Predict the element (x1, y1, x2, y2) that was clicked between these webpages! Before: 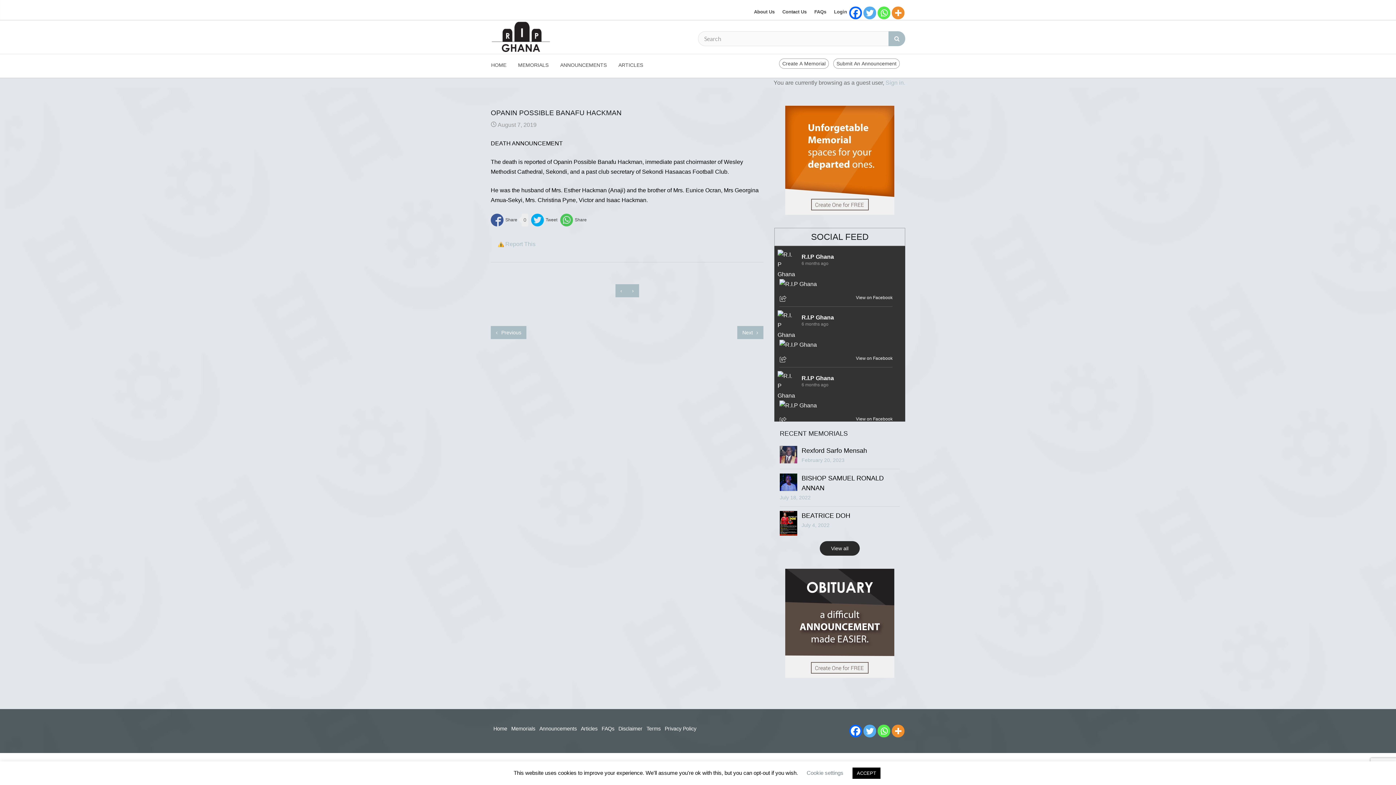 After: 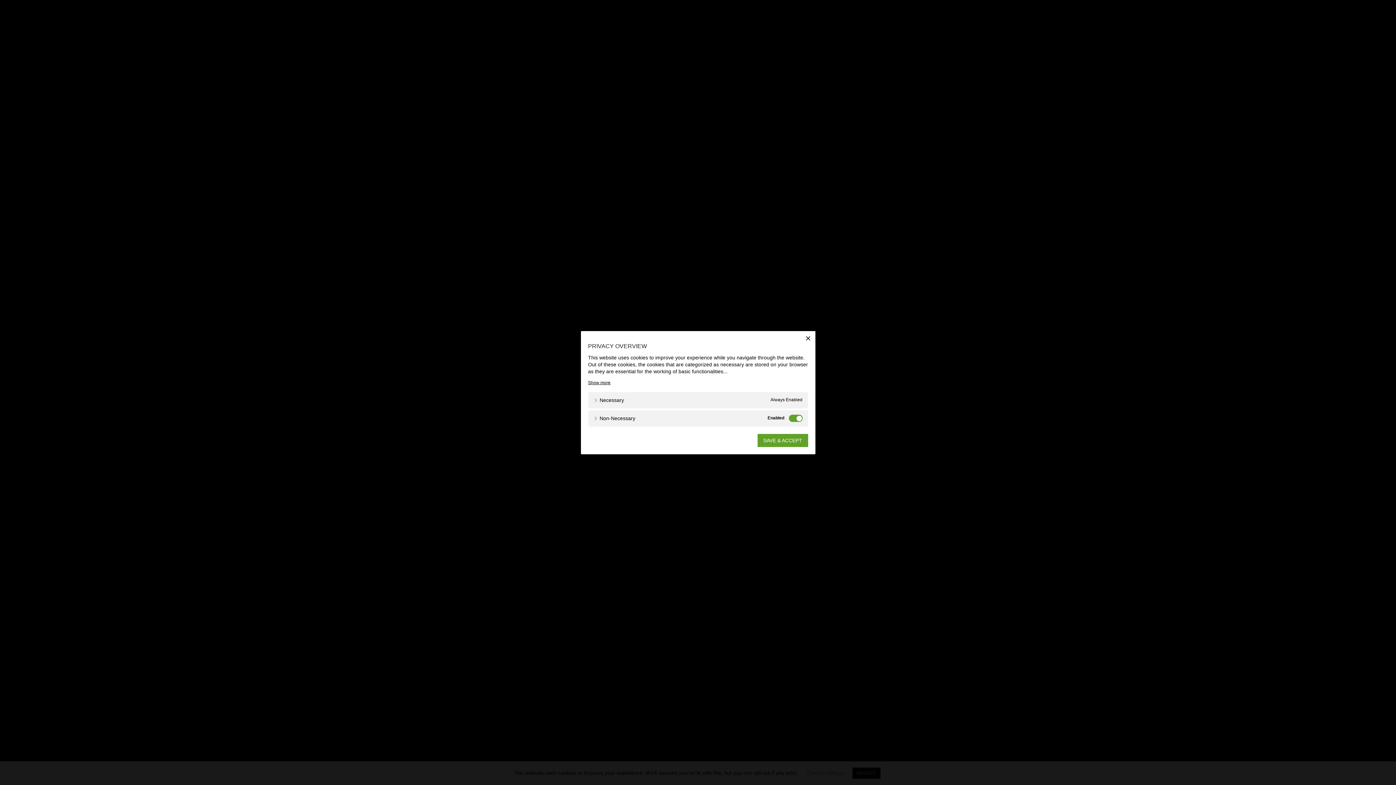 Action: label: Cookie settings bbox: (806, 770, 843, 776)